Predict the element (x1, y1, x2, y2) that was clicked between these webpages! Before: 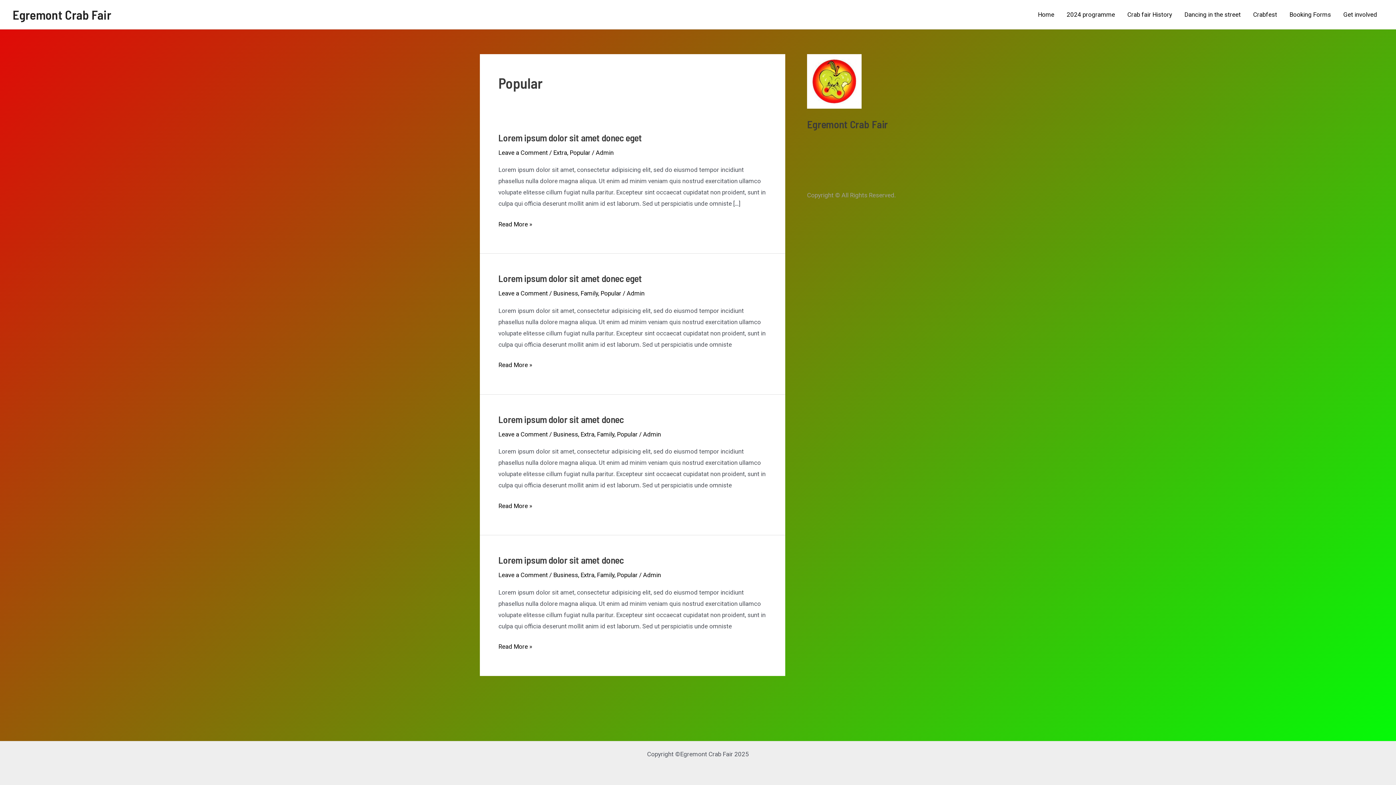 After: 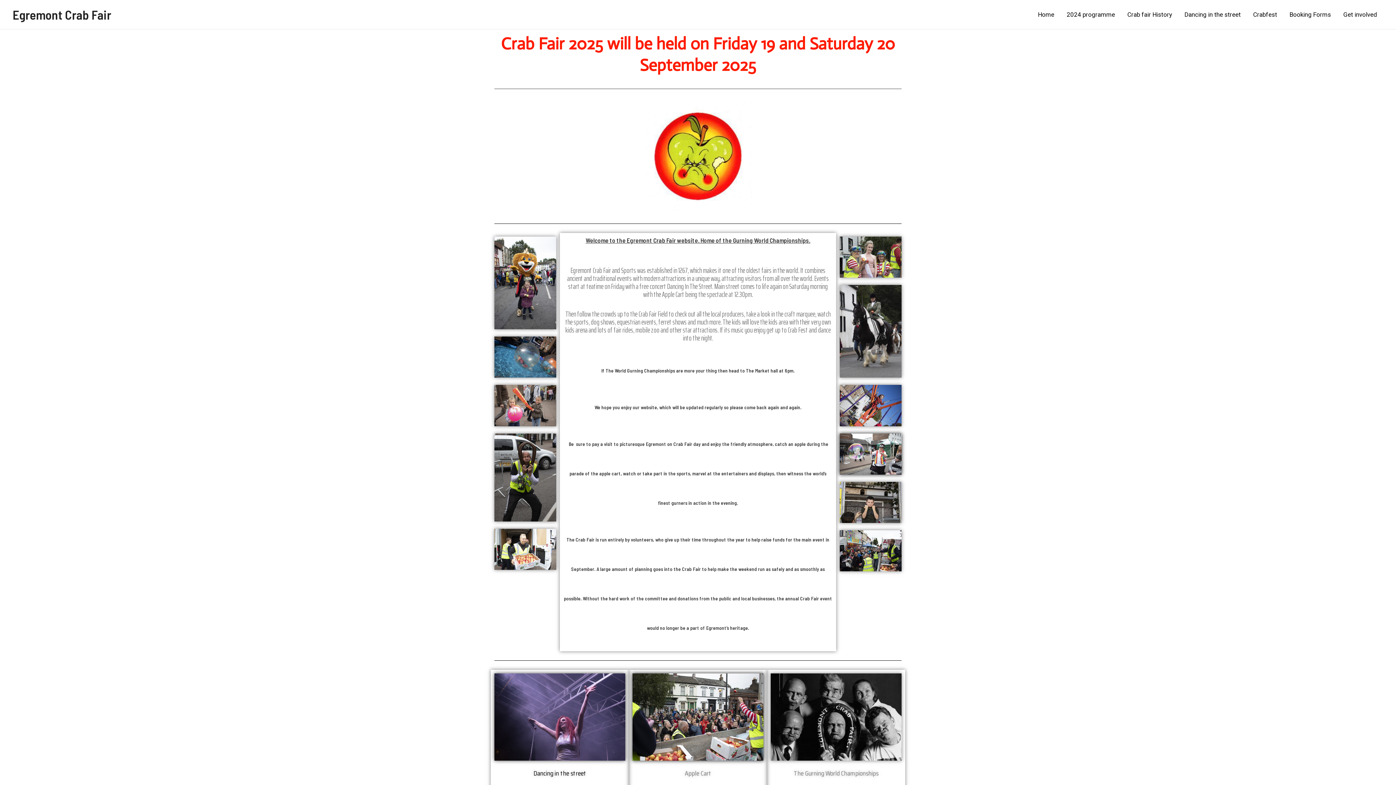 Action: bbox: (12, 6, 111, 22) label: Egremont Crab Fair